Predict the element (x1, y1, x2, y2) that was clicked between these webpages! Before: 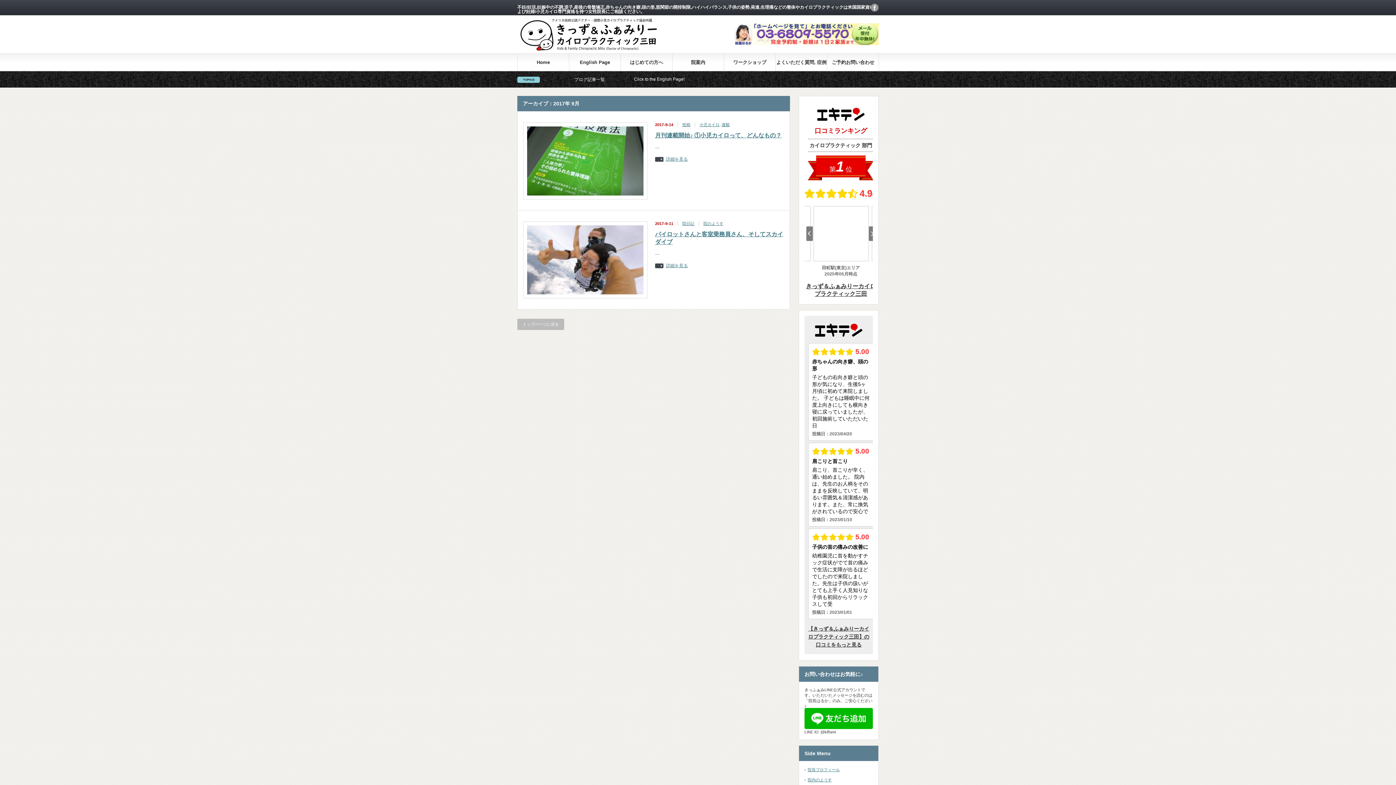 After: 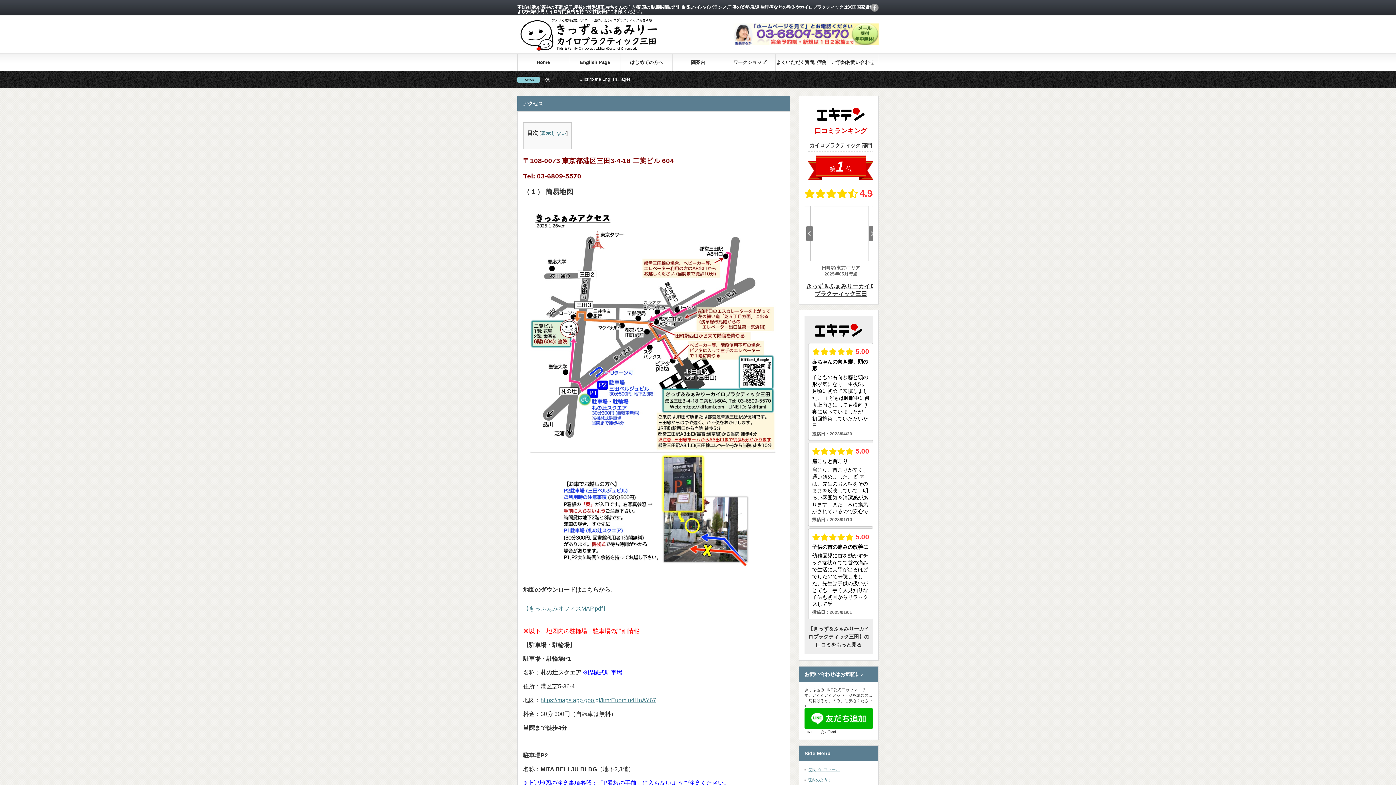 Action: label: 院案内 bbox: (672, 53, 724, 70)